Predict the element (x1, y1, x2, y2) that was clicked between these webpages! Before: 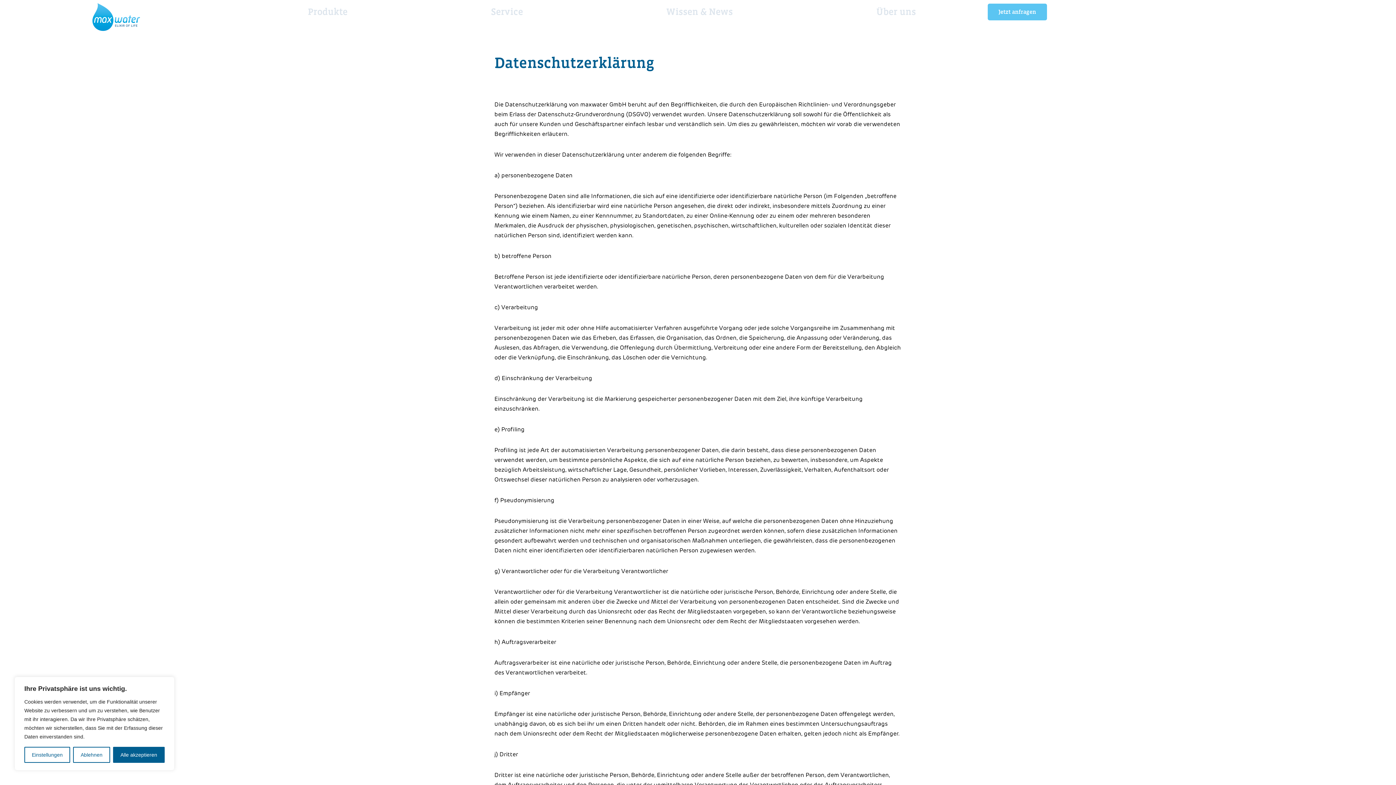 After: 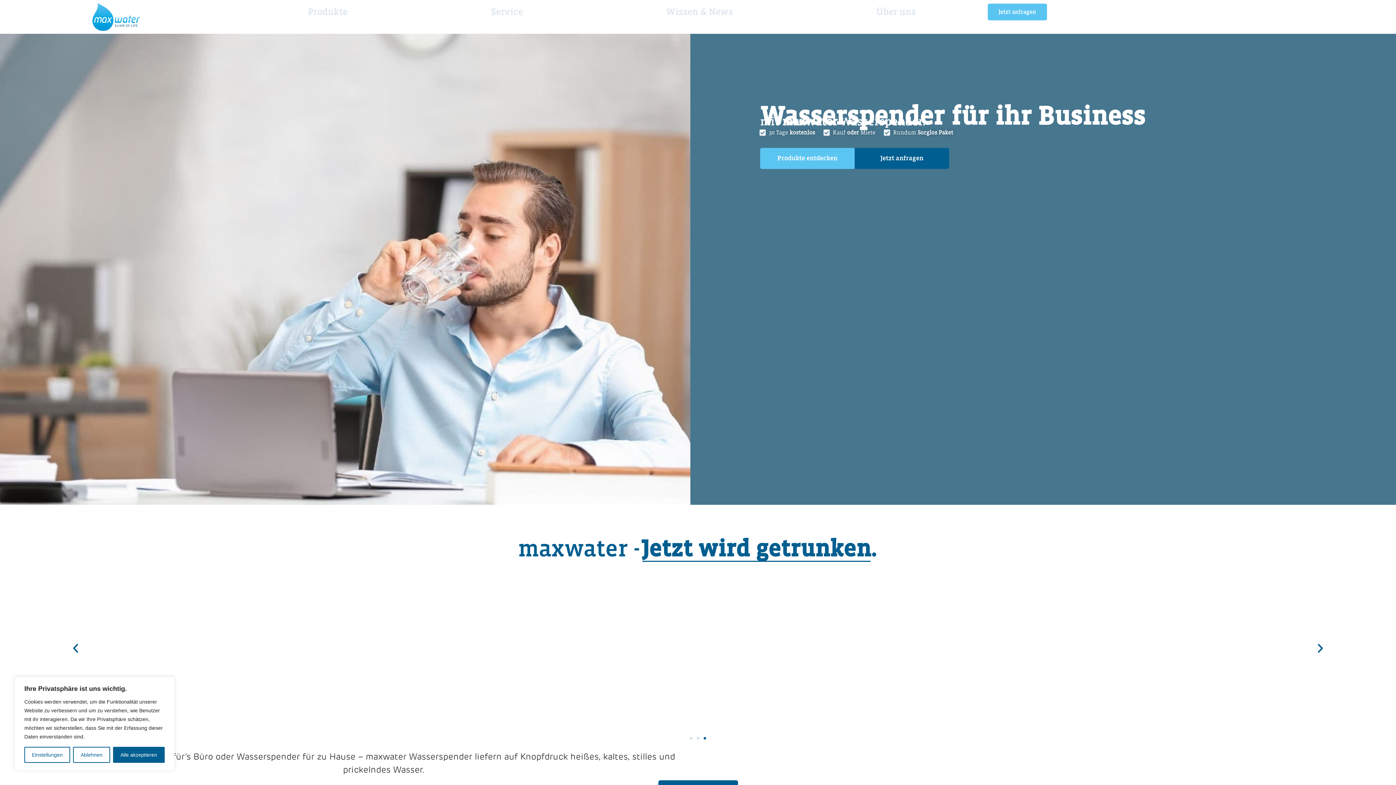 Action: bbox: (88, 1, 143, 32)